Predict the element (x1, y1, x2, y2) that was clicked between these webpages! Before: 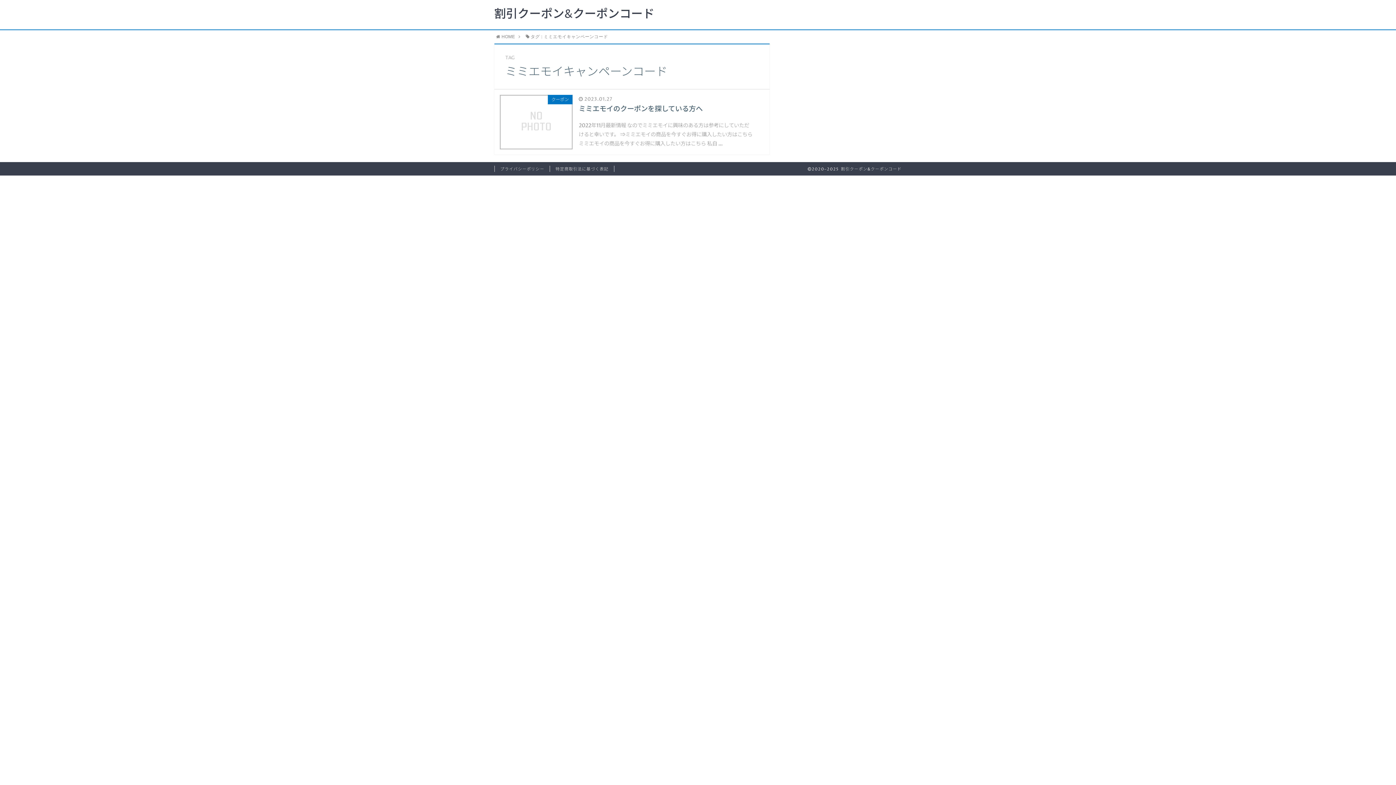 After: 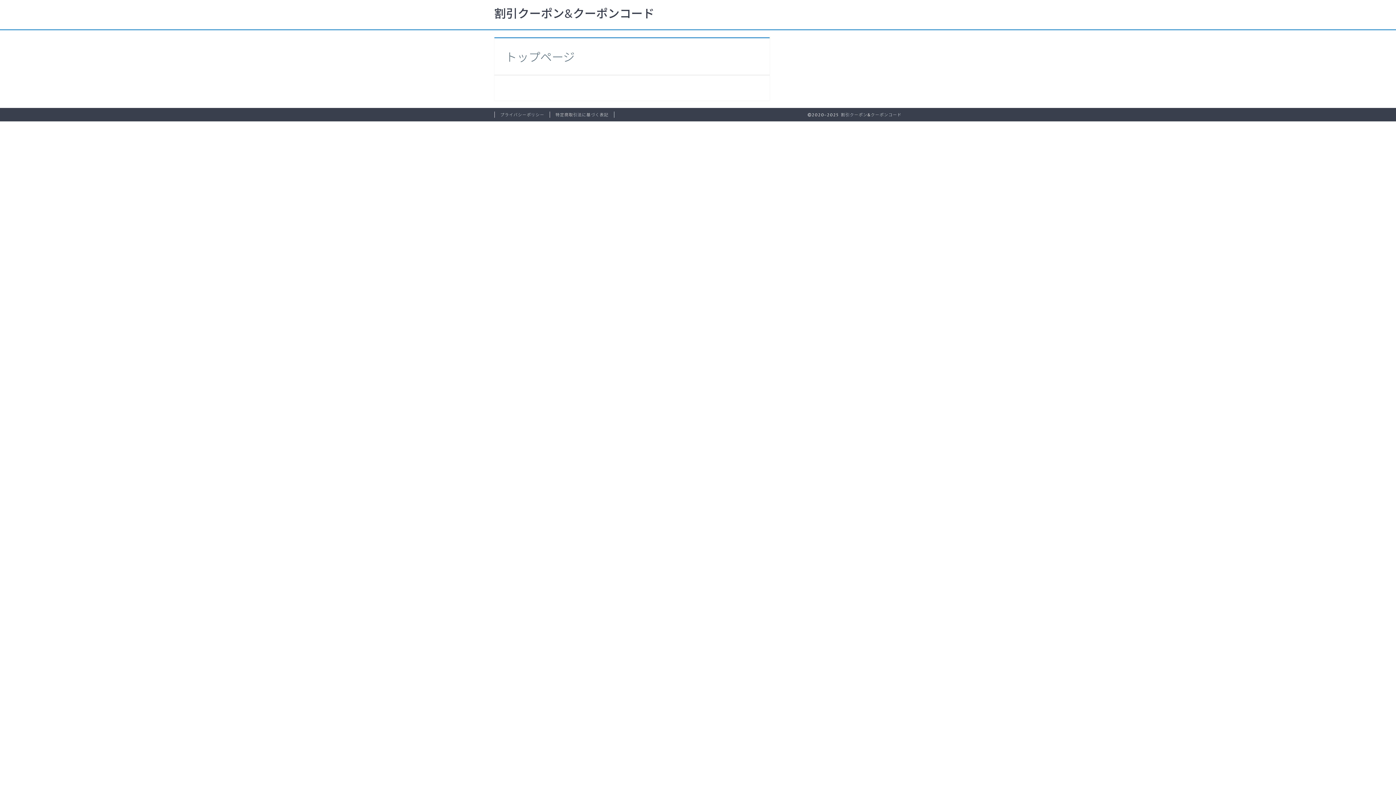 Action: bbox: (496, 34, 515, 39) label: HOME